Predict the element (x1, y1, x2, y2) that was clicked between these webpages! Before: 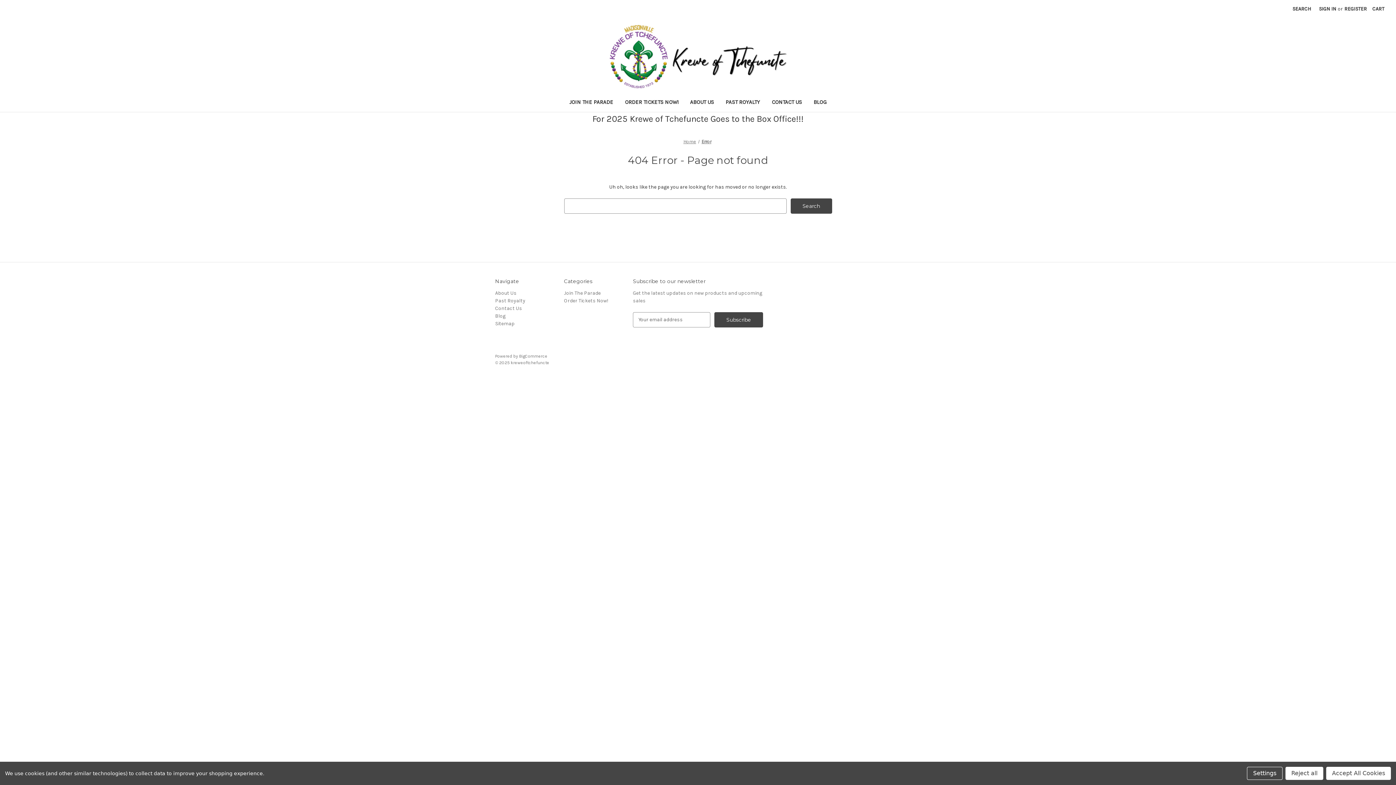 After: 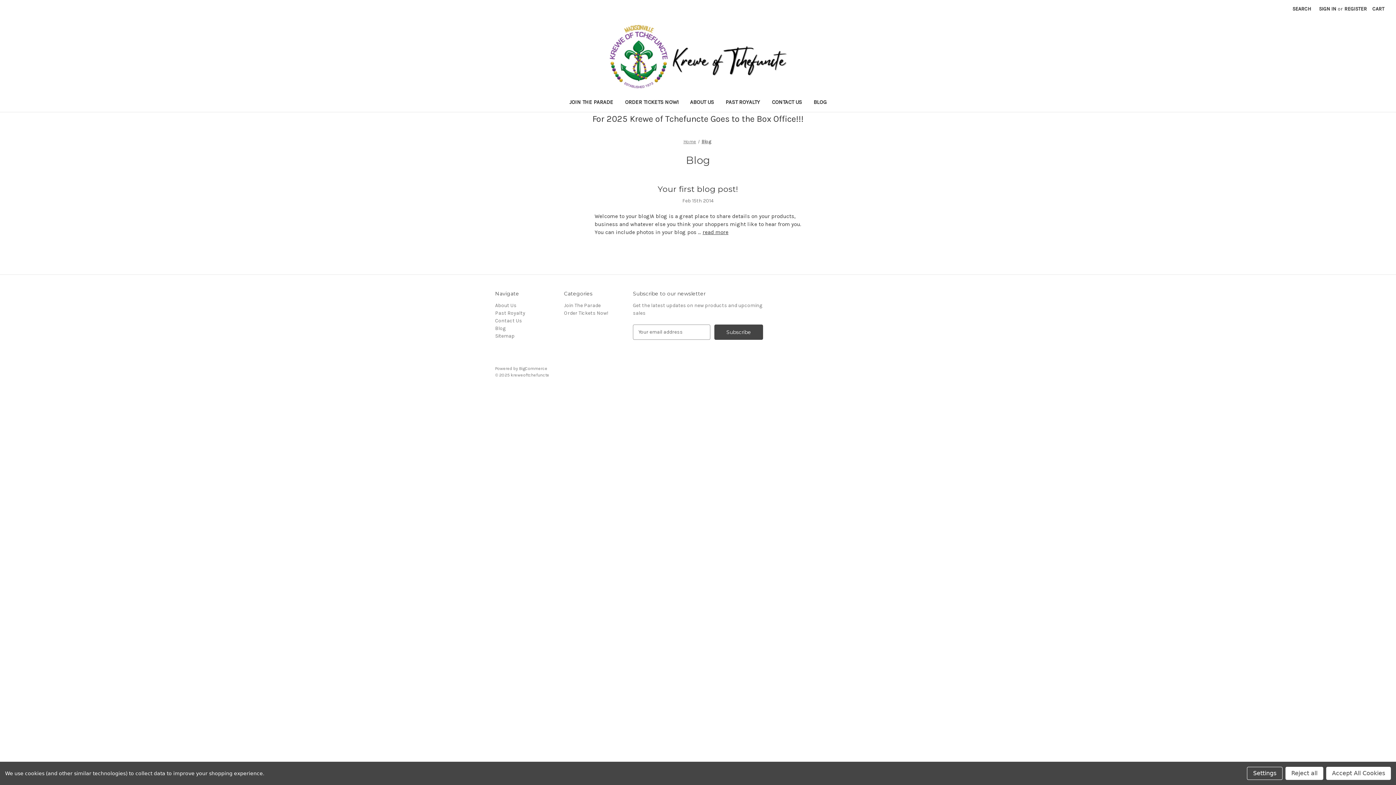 Action: bbox: (495, 313, 505, 319) label: Blog